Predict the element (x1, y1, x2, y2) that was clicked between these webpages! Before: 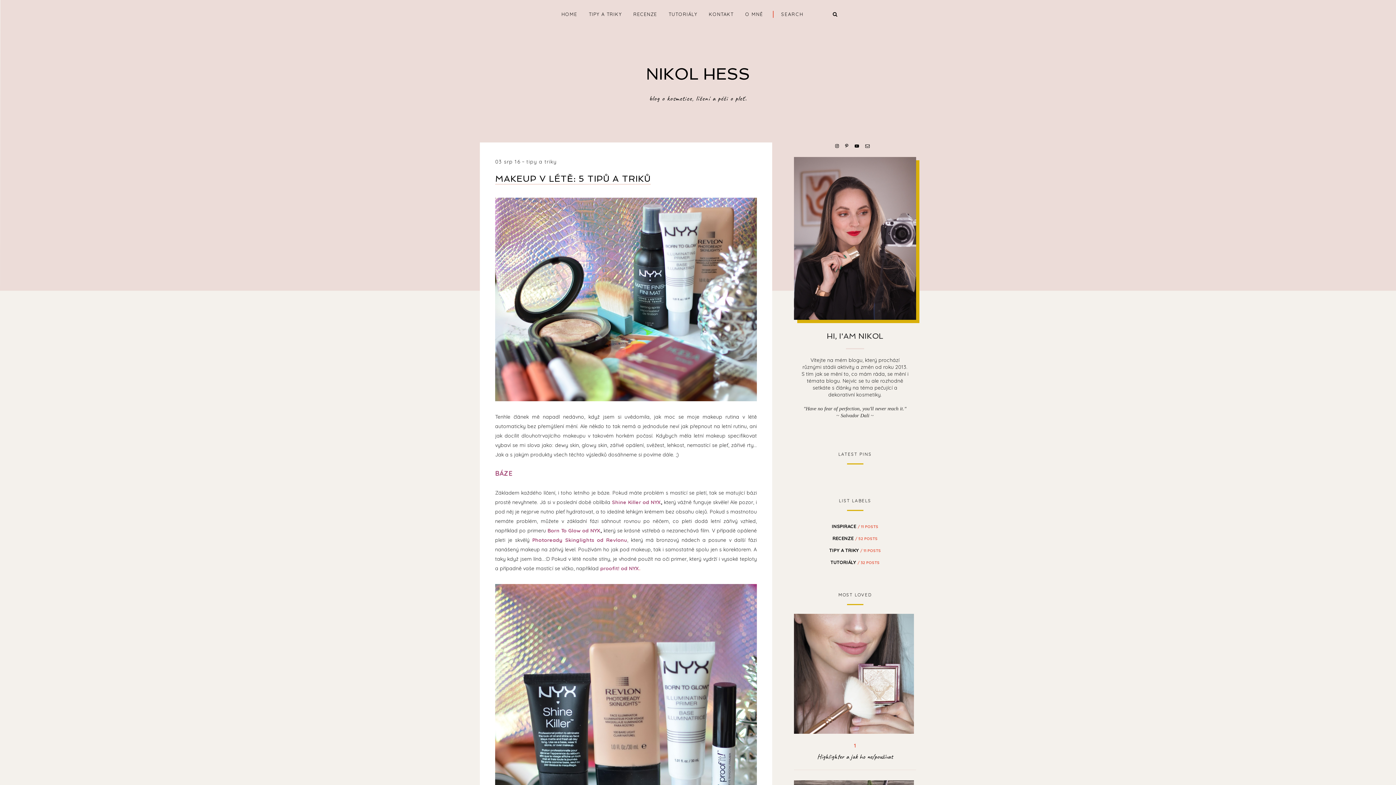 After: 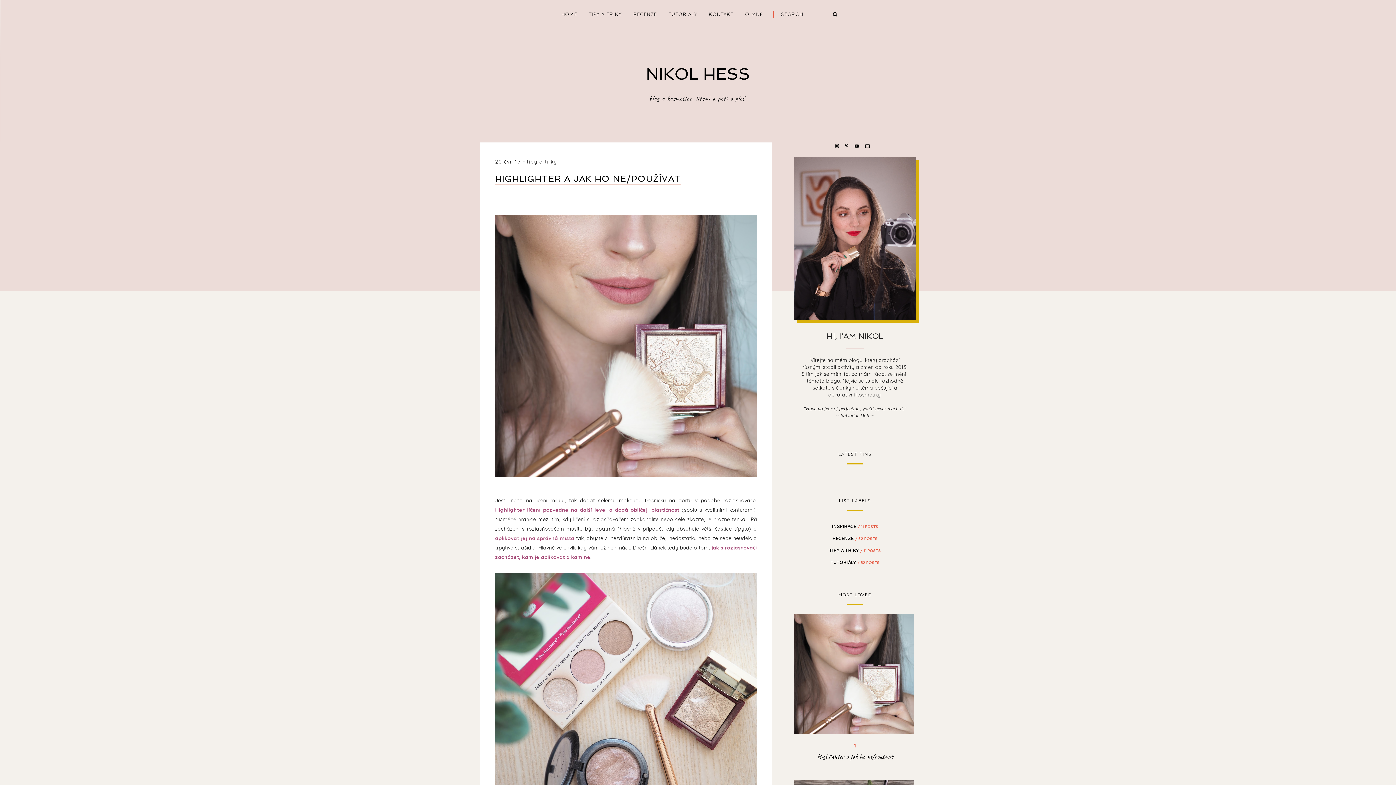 Action: label: Highlighter a jak ho ne/používat bbox: (817, 752, 893, 761)